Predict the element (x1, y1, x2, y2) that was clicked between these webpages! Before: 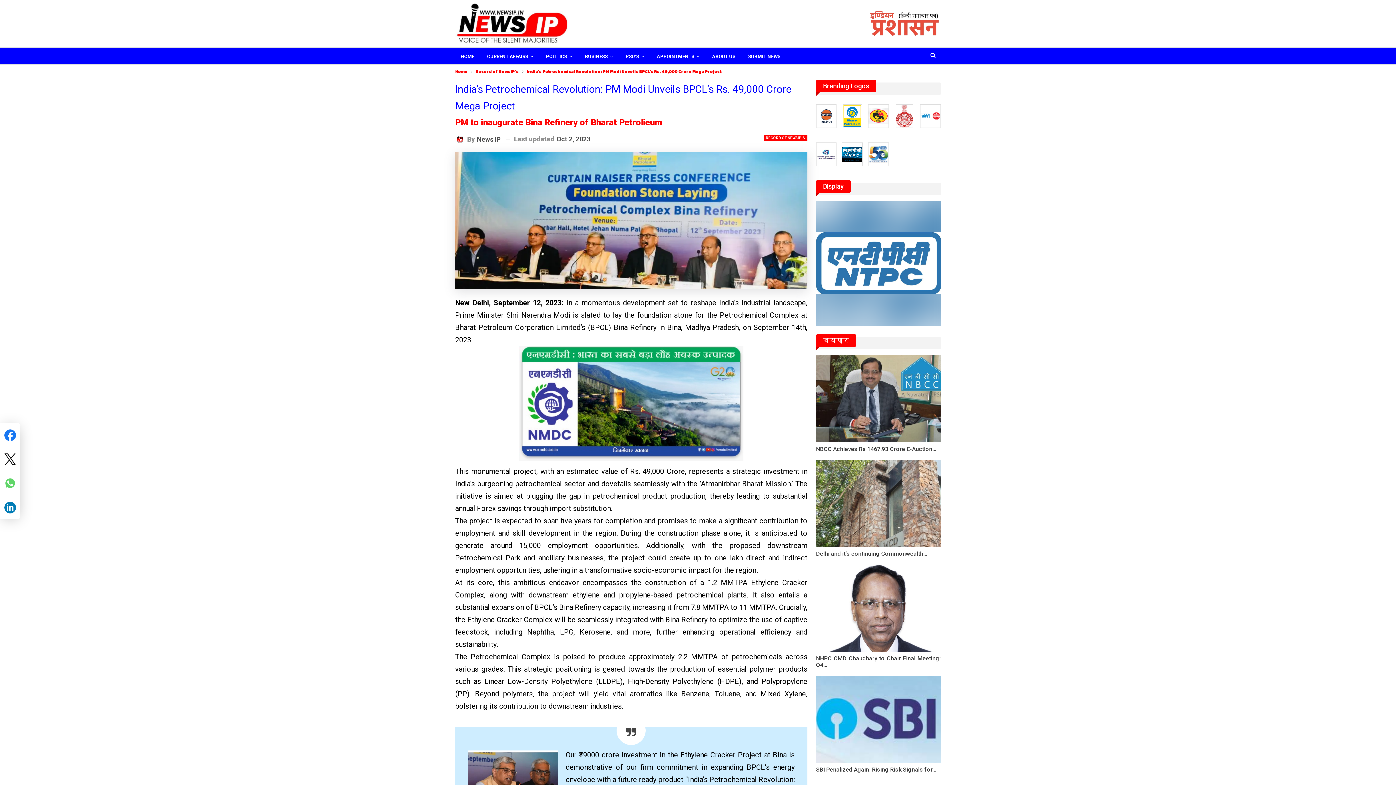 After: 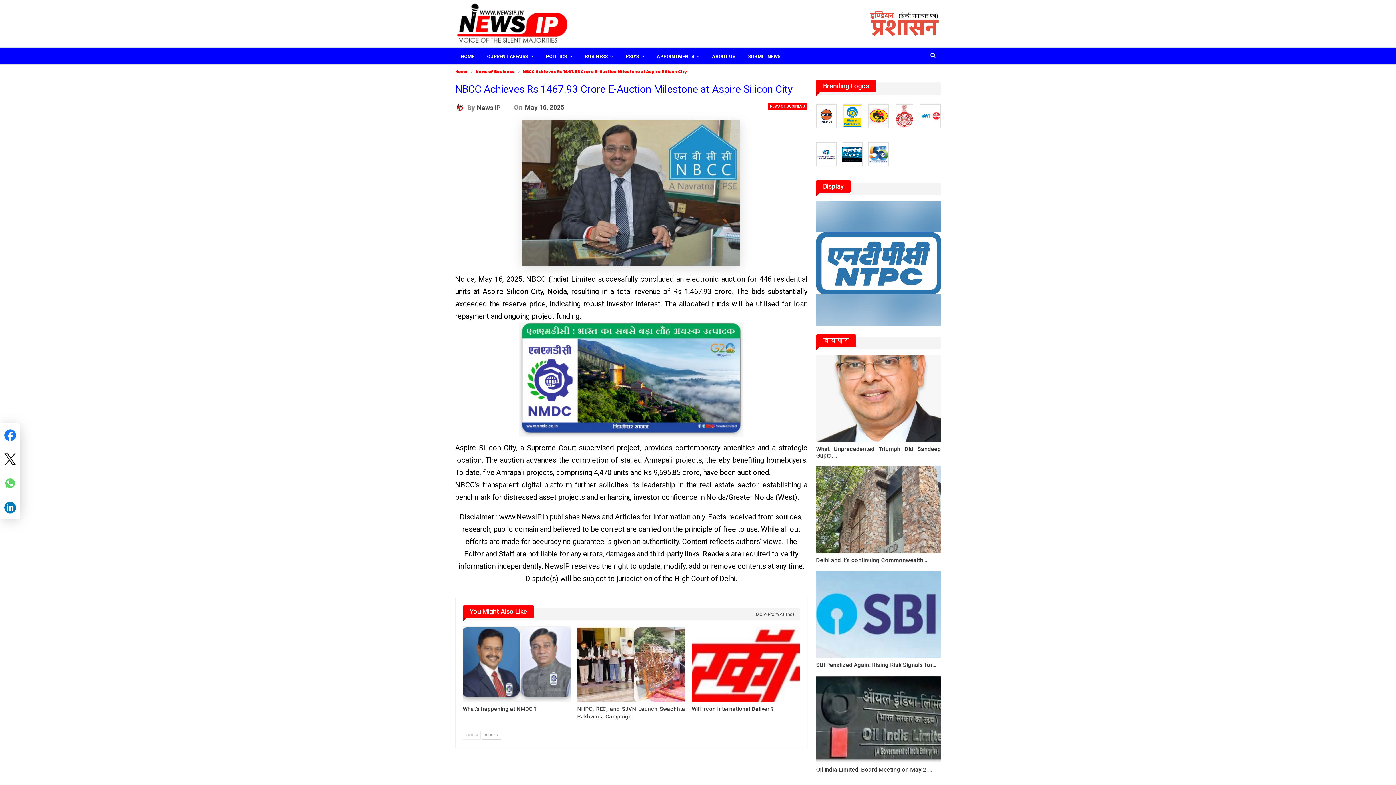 Action: bbox: (821, 355, 946, 442)